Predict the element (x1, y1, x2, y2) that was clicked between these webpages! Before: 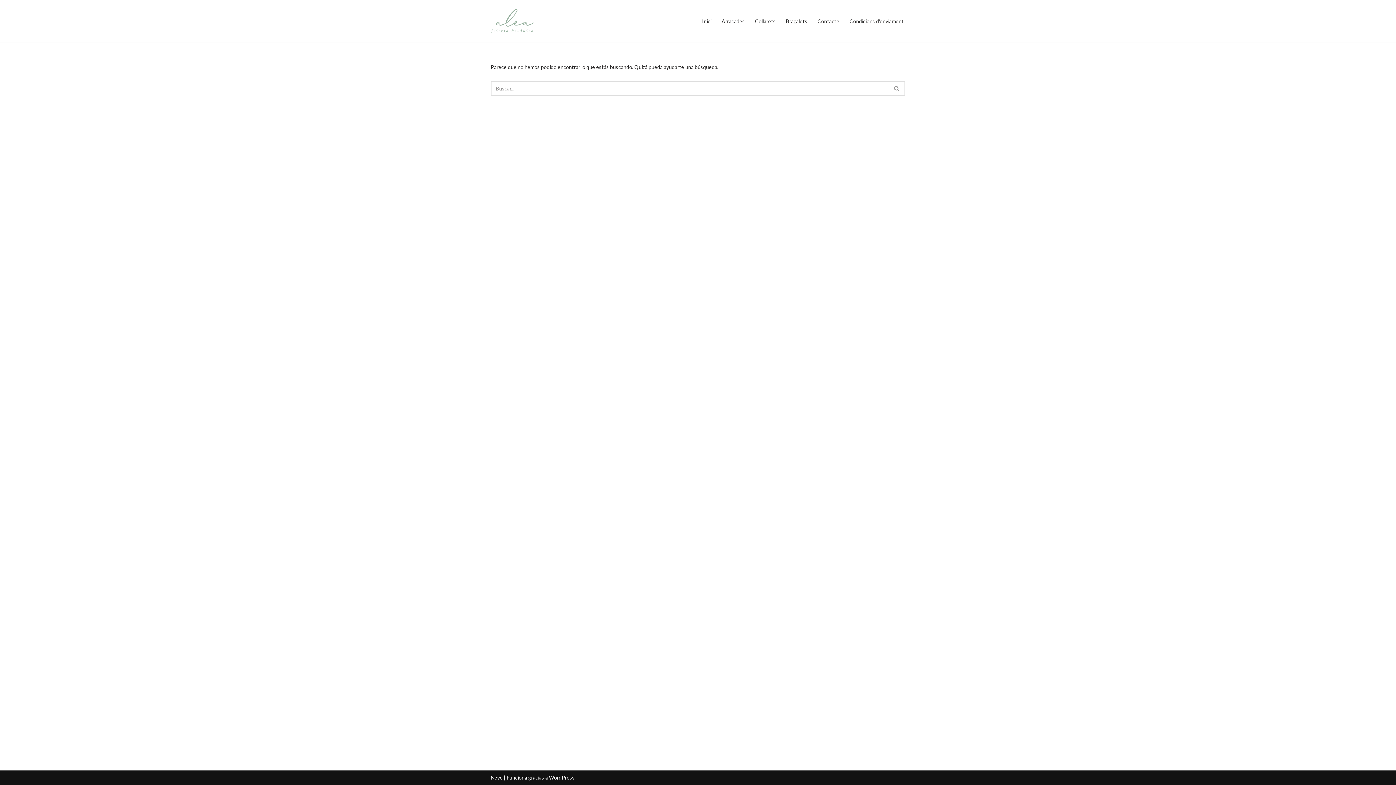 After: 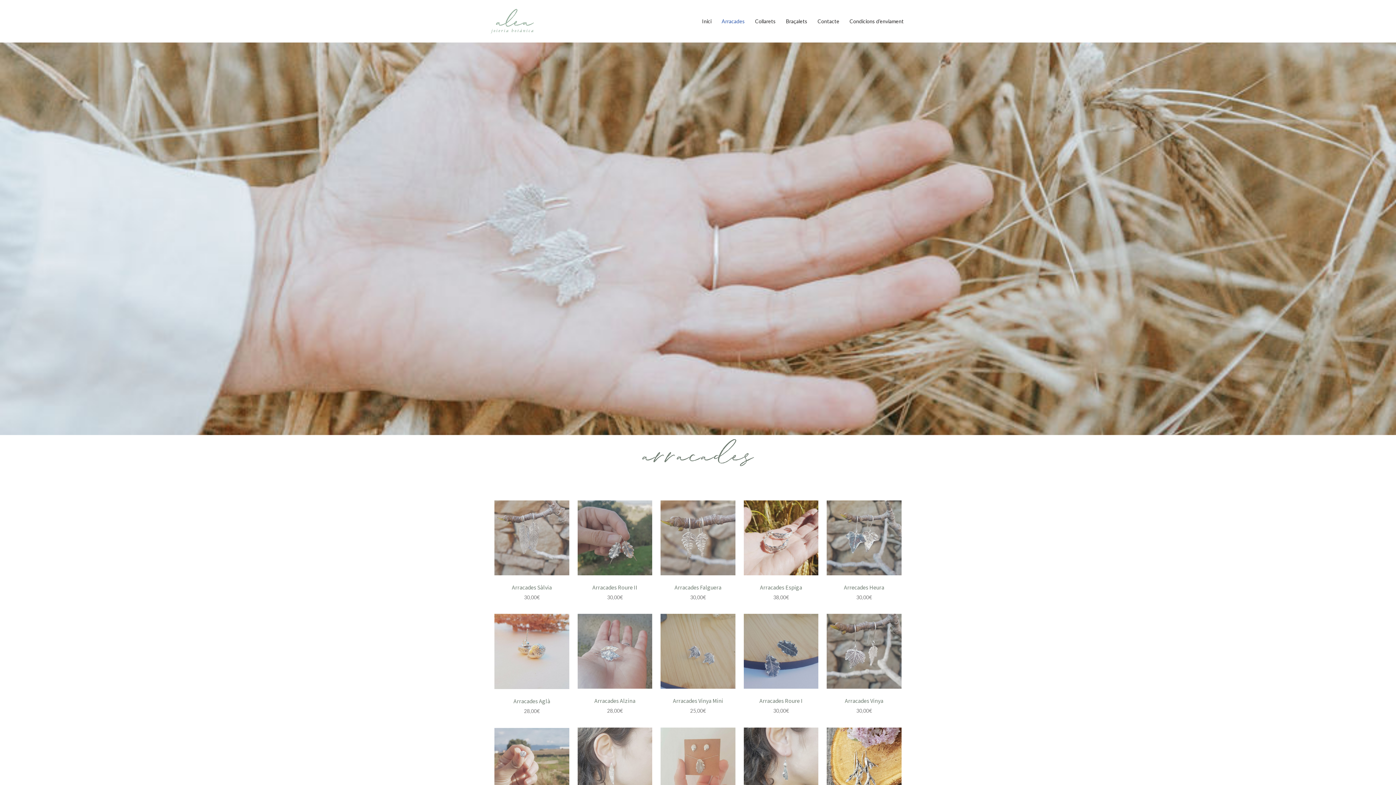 Action: label: Arracades bbox: (721, 16, 745, 25)